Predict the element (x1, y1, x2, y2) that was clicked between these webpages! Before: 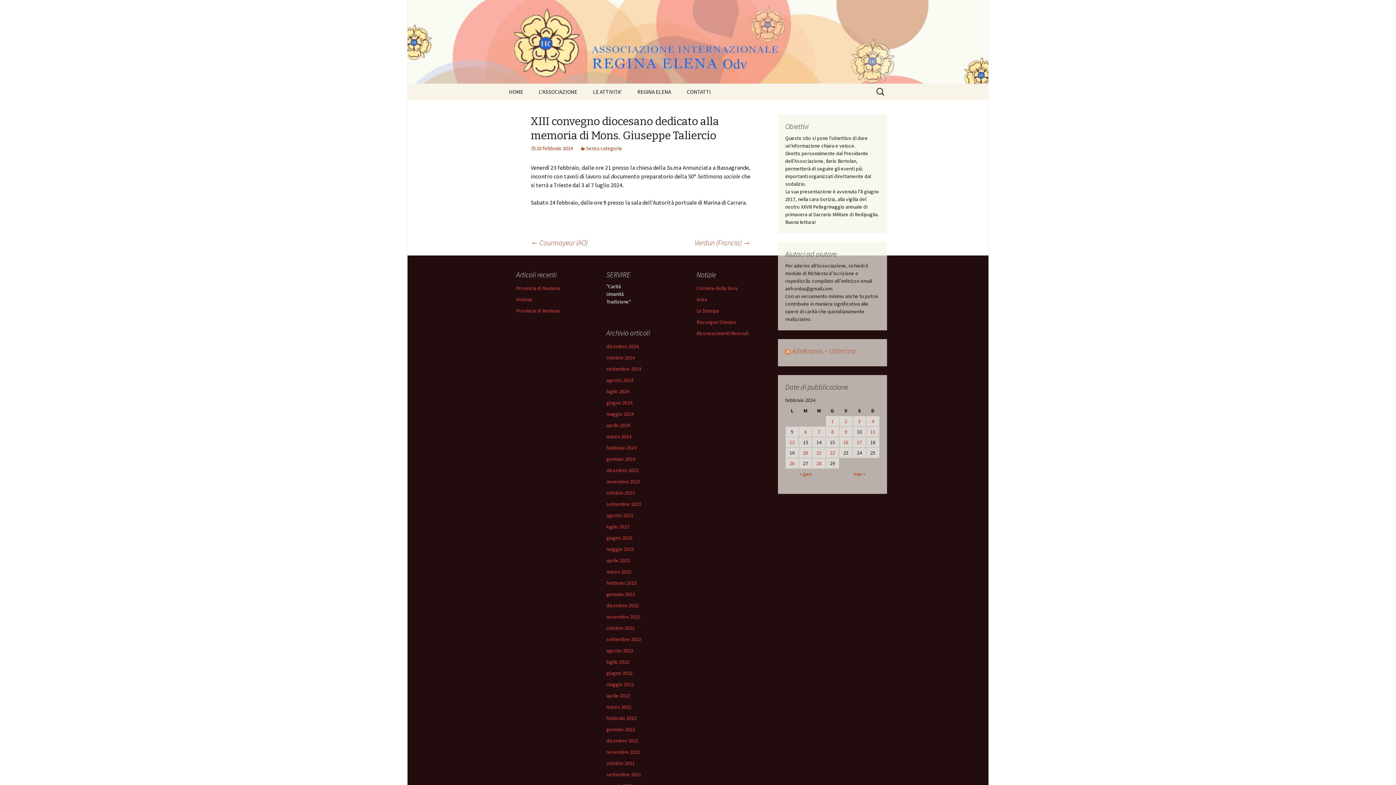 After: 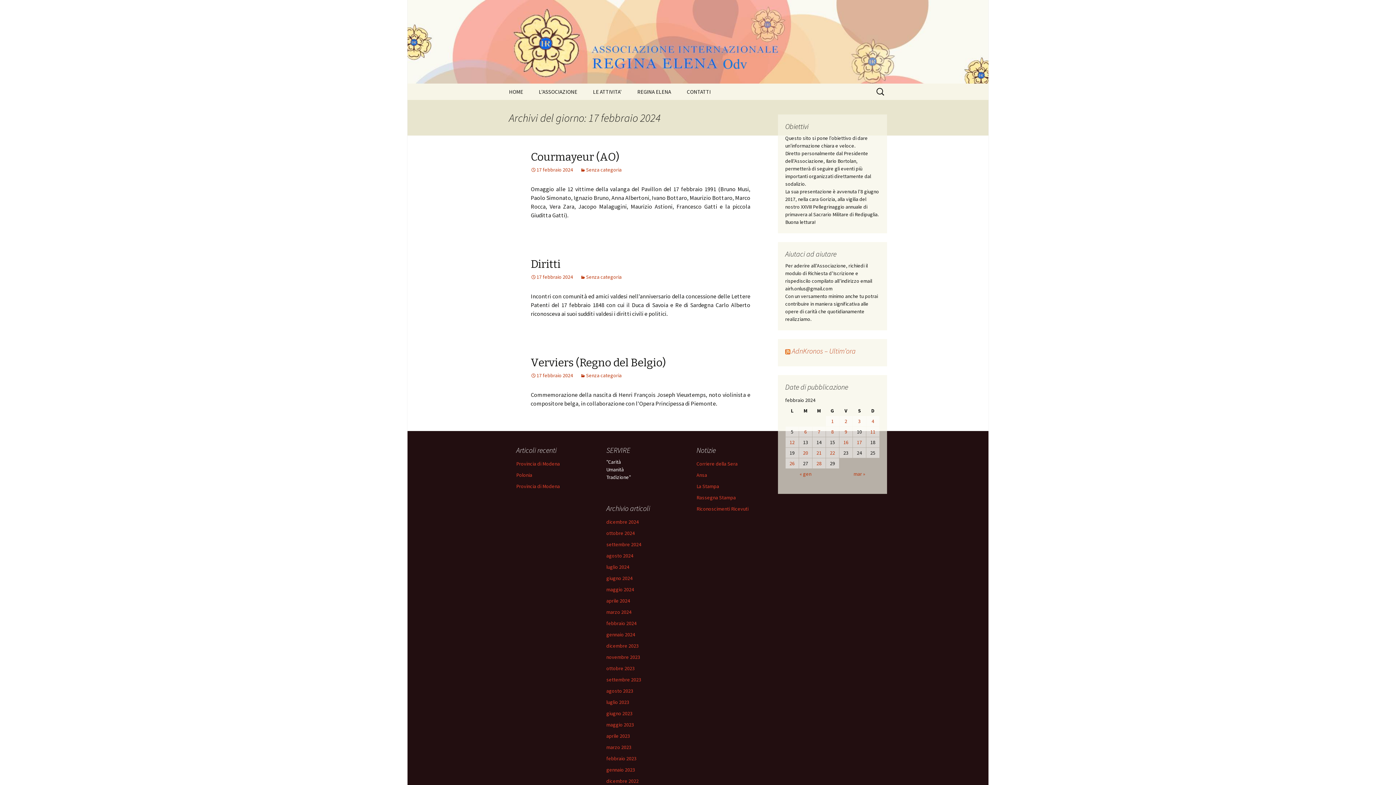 Action: label: 17 bbox: (853, 437, 866, 447)